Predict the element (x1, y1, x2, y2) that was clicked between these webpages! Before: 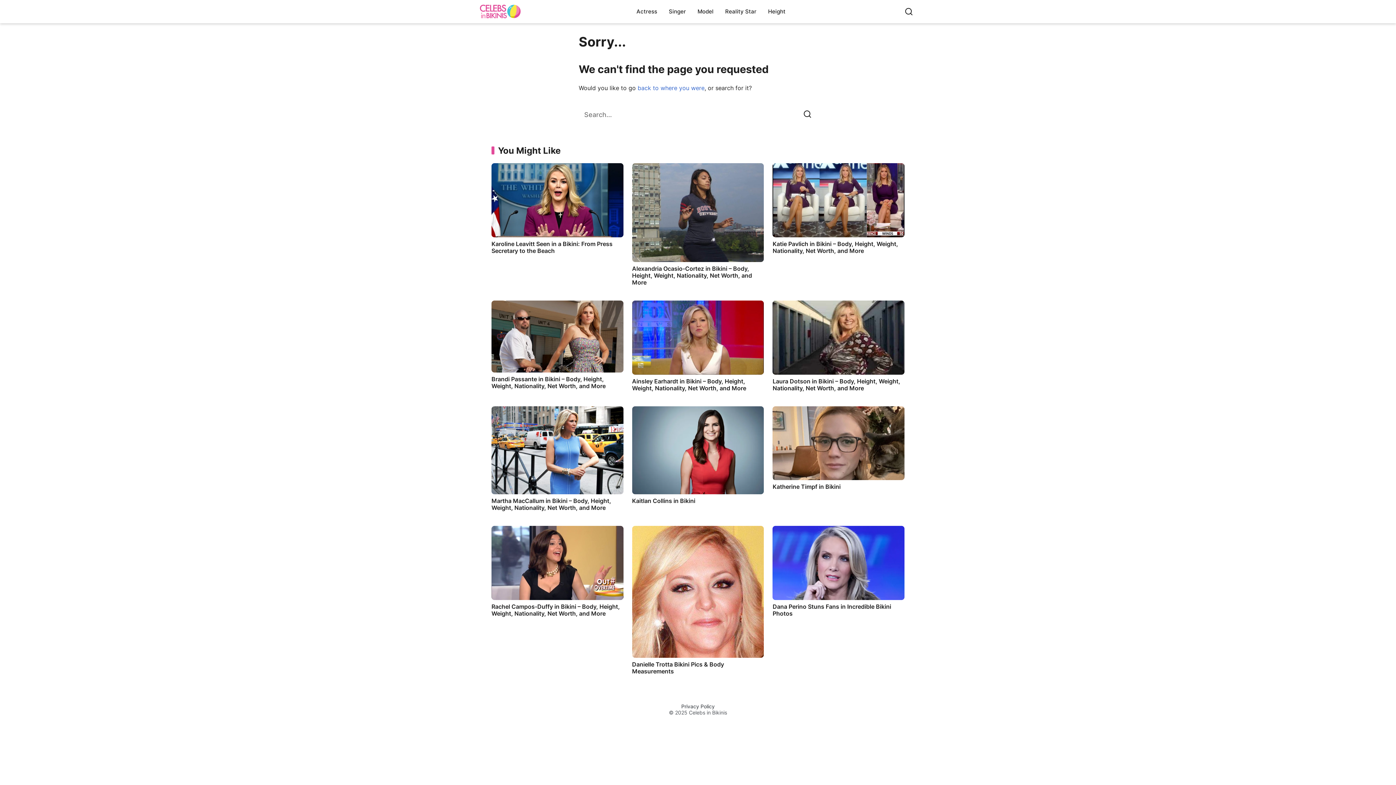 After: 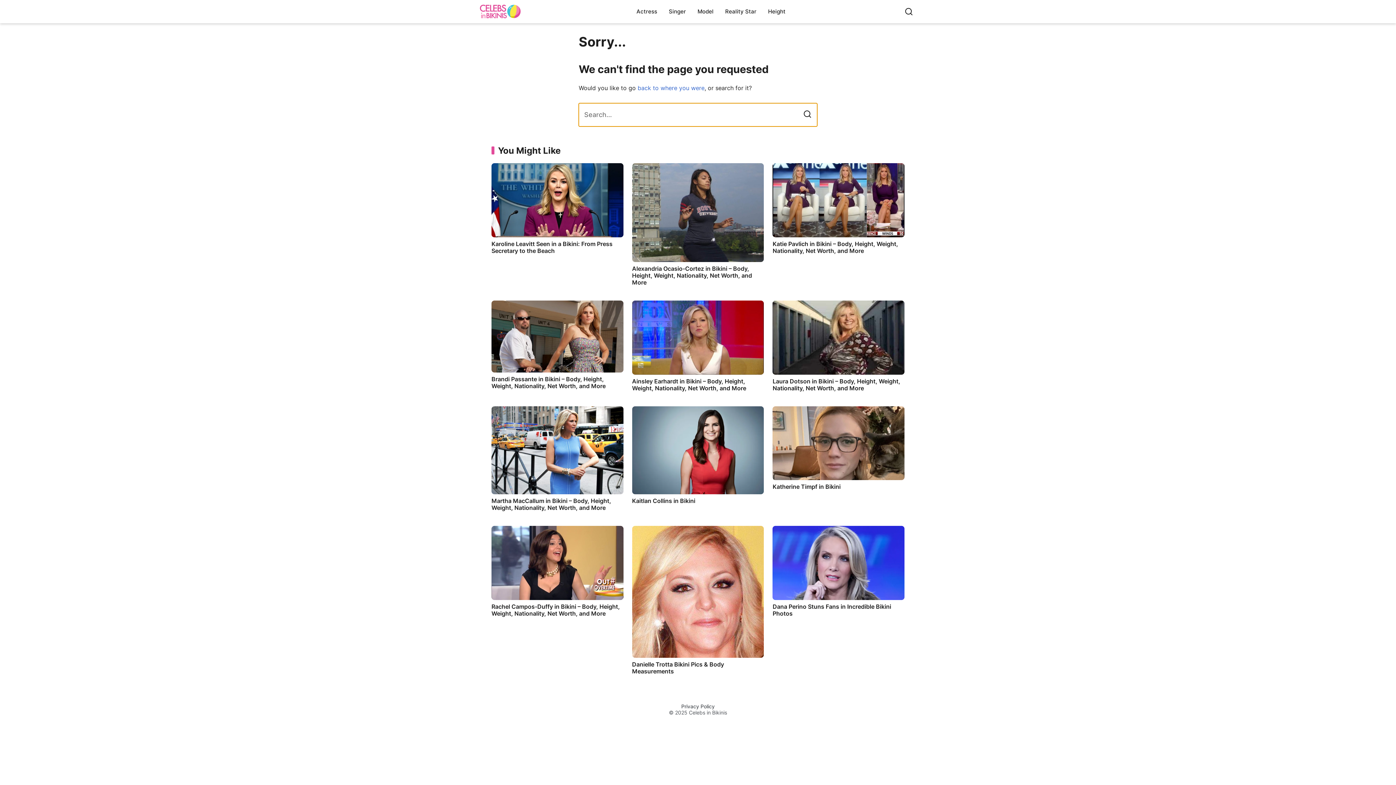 Action: label: Search bbox: (797, 103, 817, 126)